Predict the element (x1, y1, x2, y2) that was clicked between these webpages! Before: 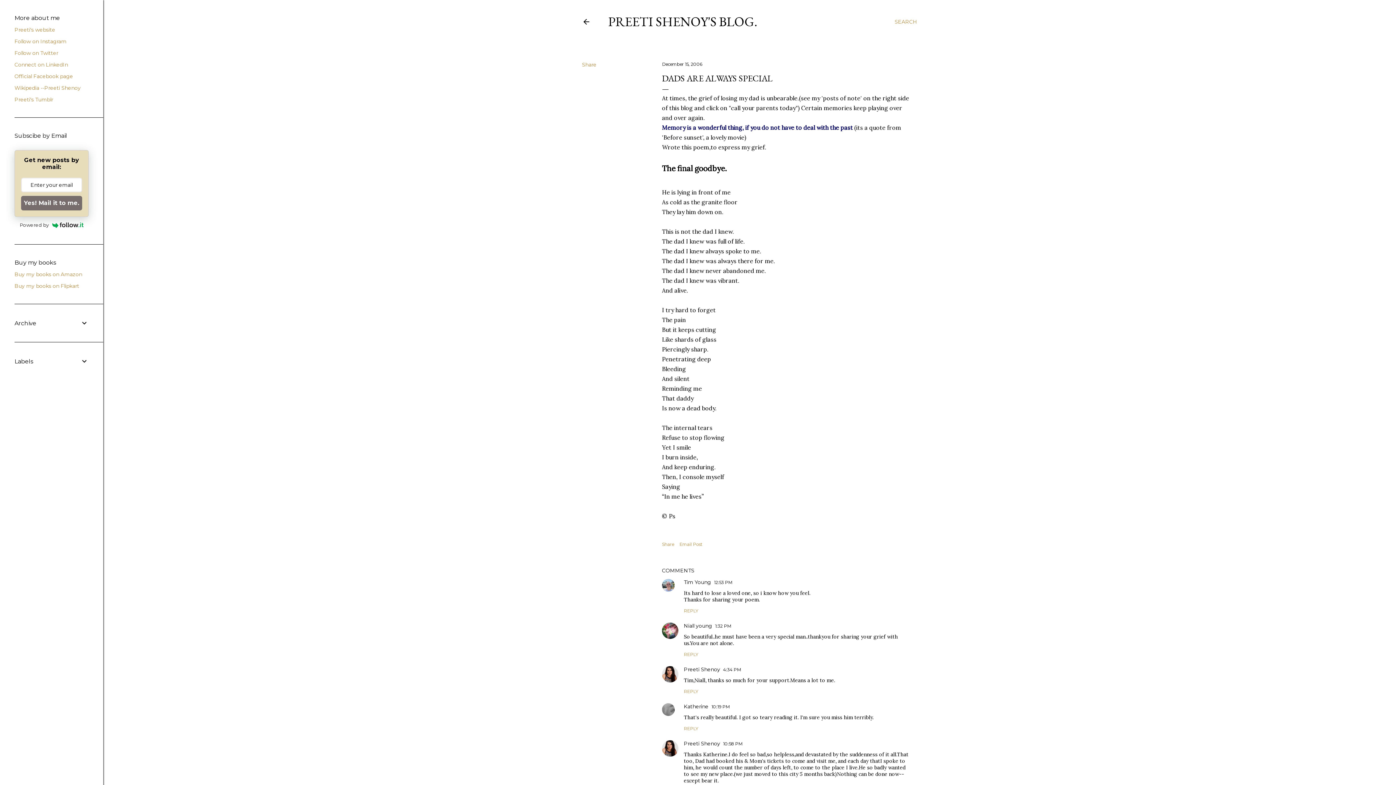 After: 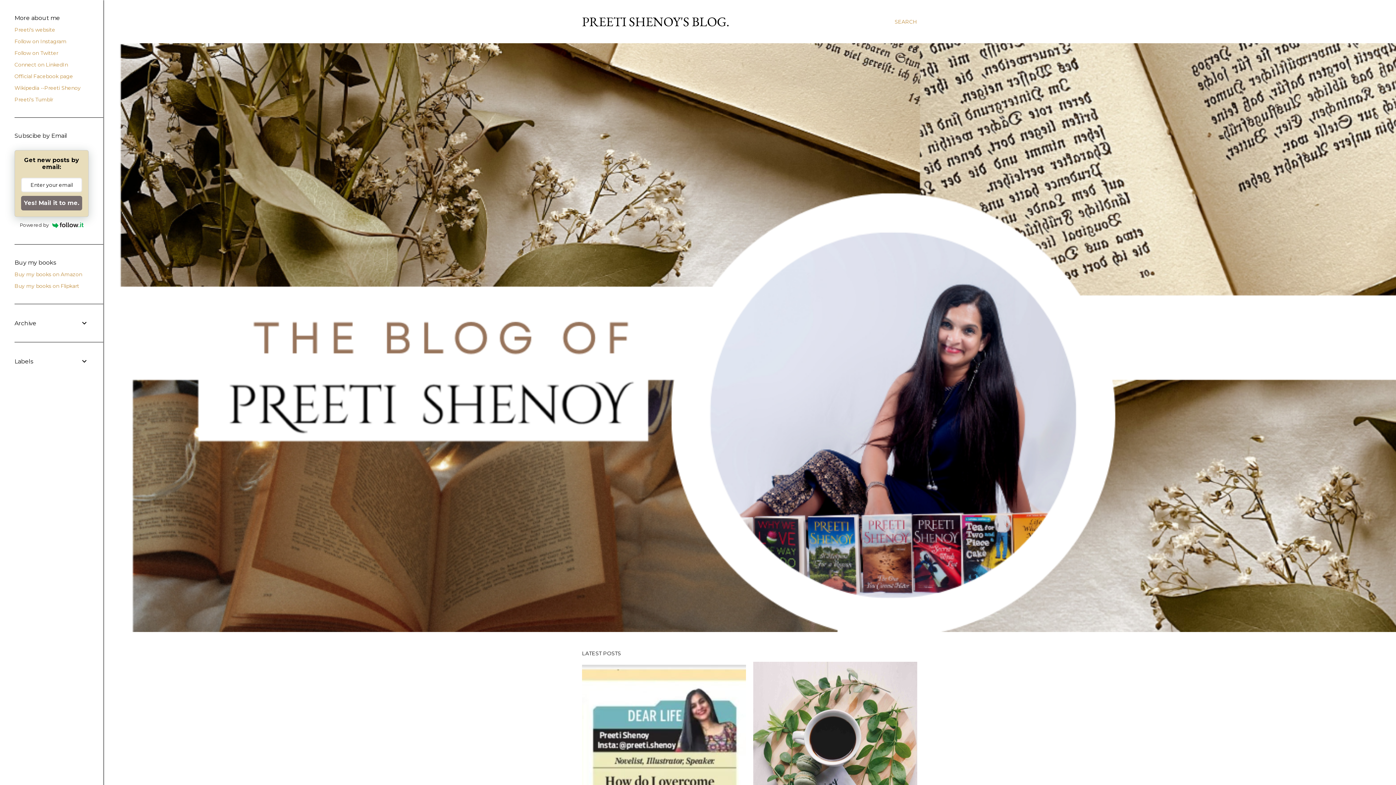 Action: bbox: (608, 13, 757, 30) label: PREETI SHENOY'S BLOG.